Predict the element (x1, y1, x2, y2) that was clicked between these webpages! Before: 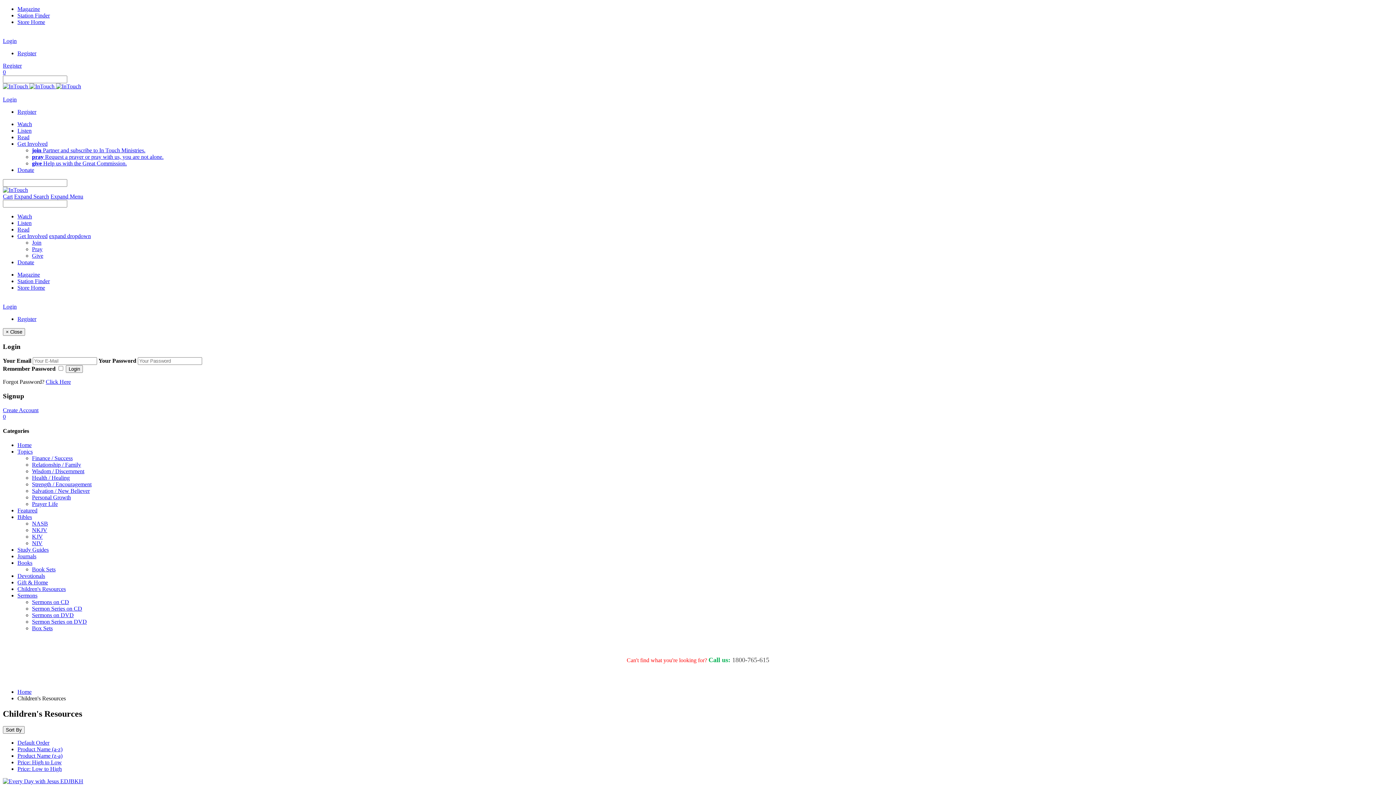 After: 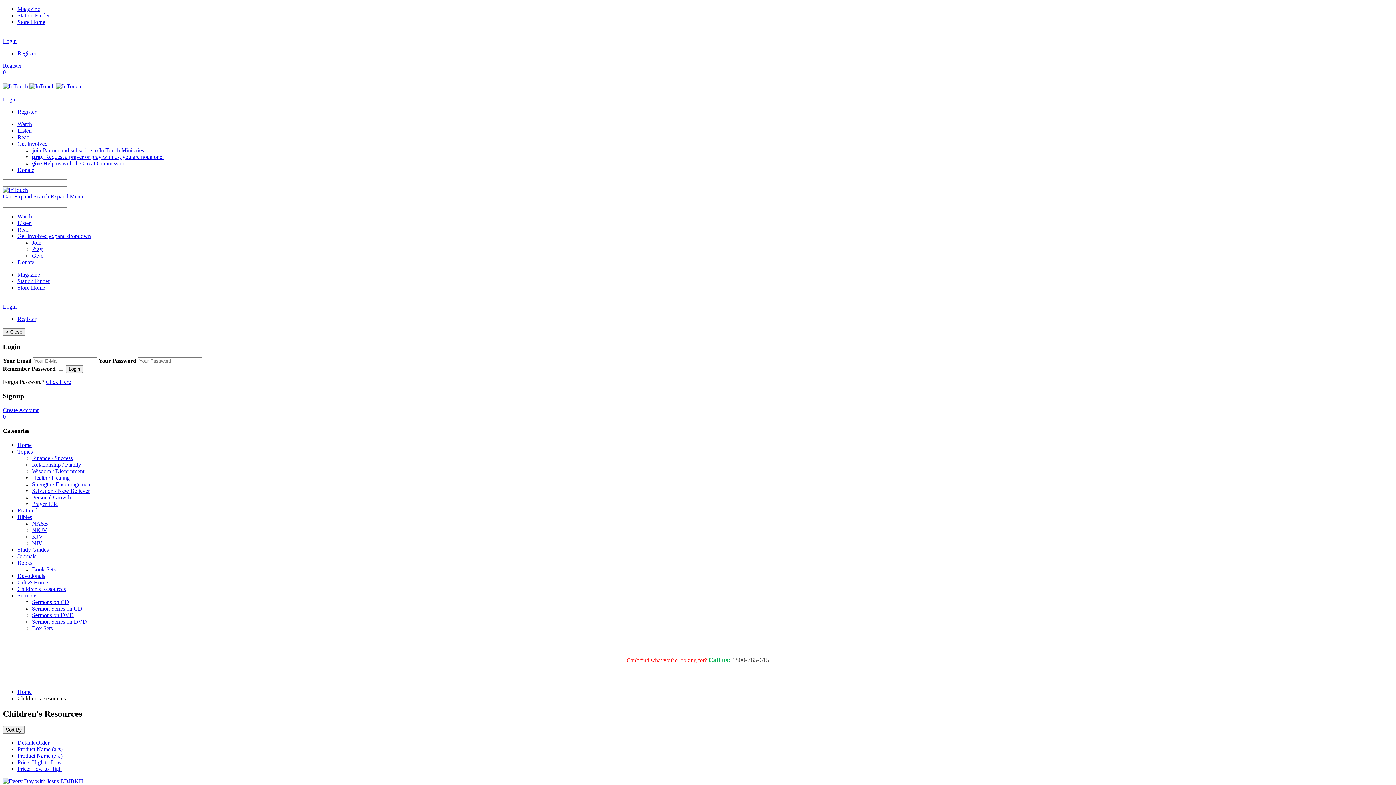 Action: label: Price: High to Low bbox: (17, 759, 61, 765)